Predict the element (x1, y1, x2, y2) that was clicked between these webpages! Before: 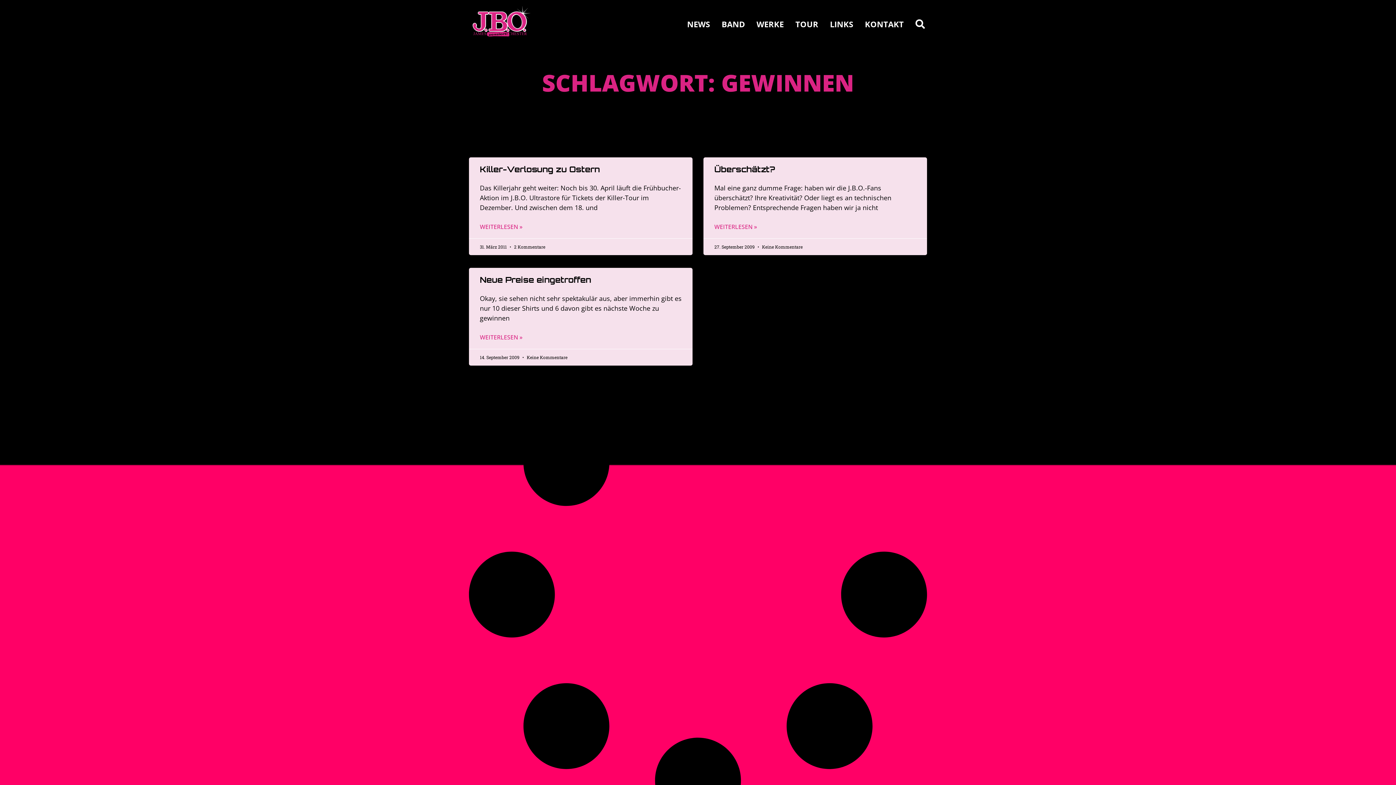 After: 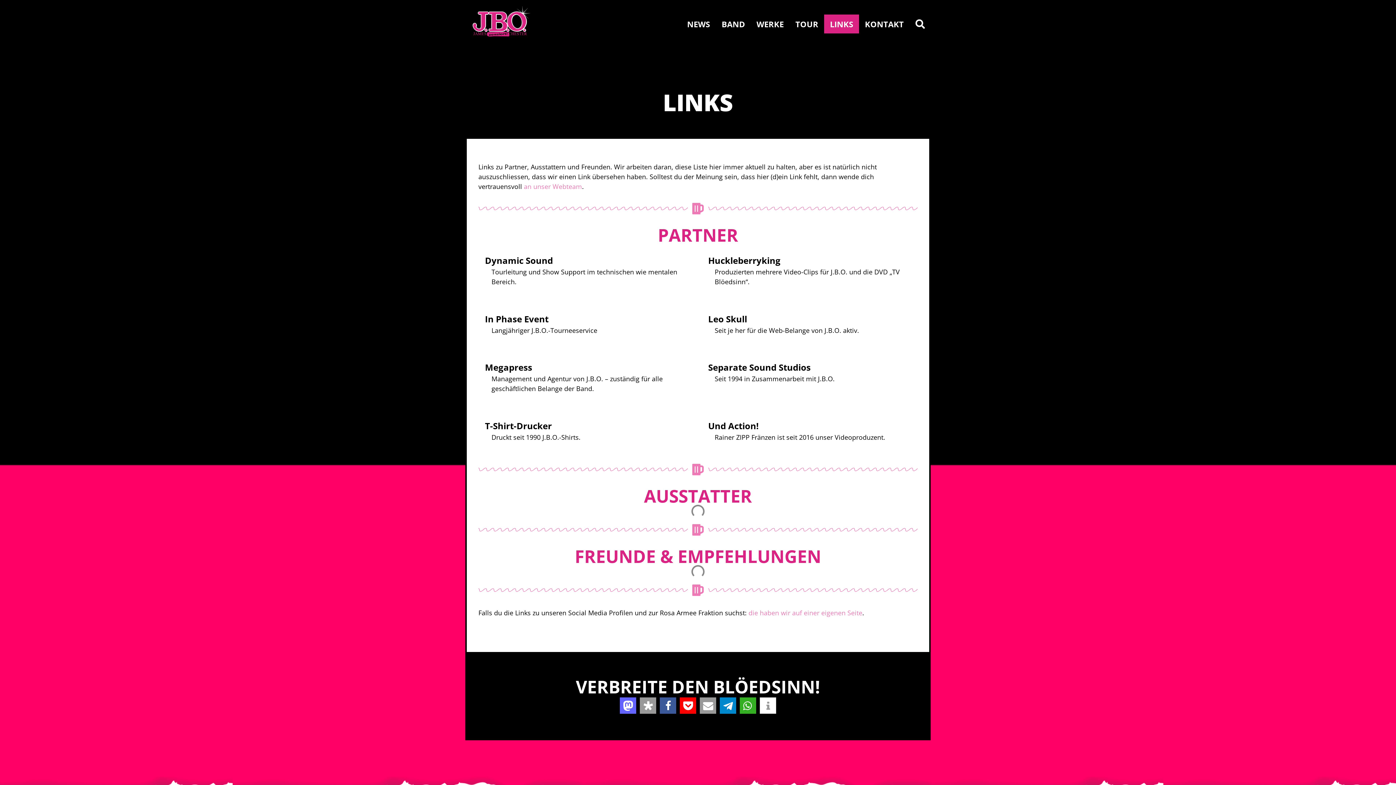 Action: bbox: (824, 14, 859, 33) label: LINKS